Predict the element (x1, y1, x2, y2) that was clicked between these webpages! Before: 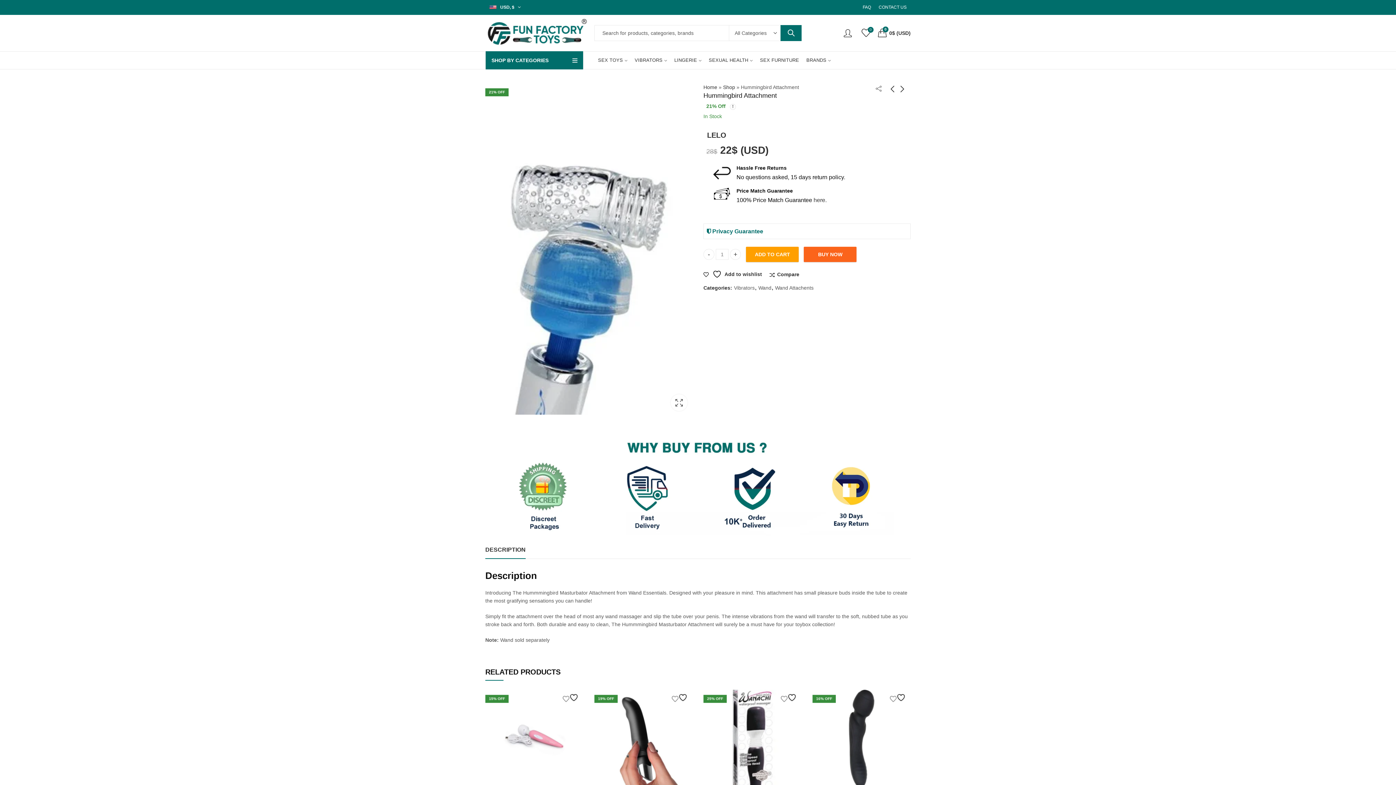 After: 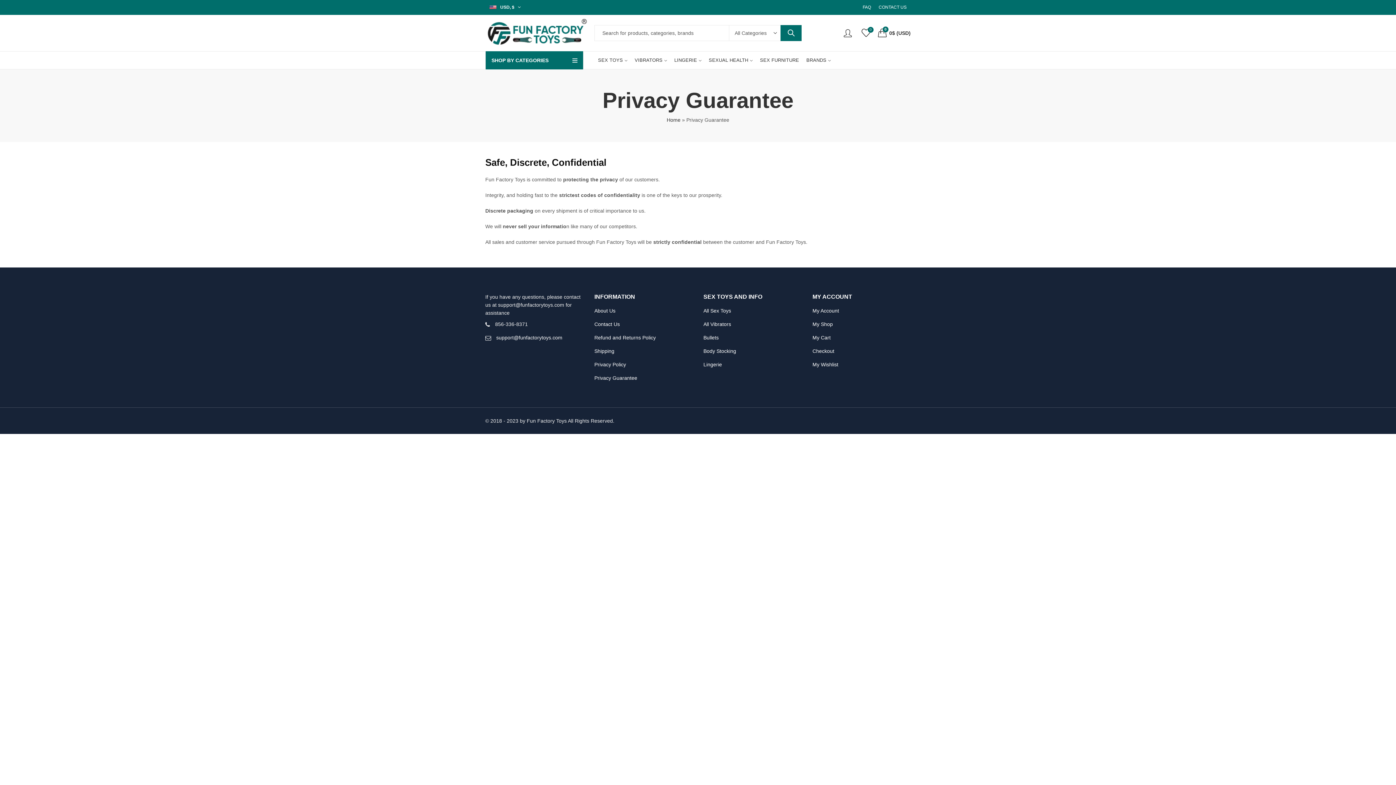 Action: bbox: (707, 228, 763, 234) label:  Privacy Guarantee